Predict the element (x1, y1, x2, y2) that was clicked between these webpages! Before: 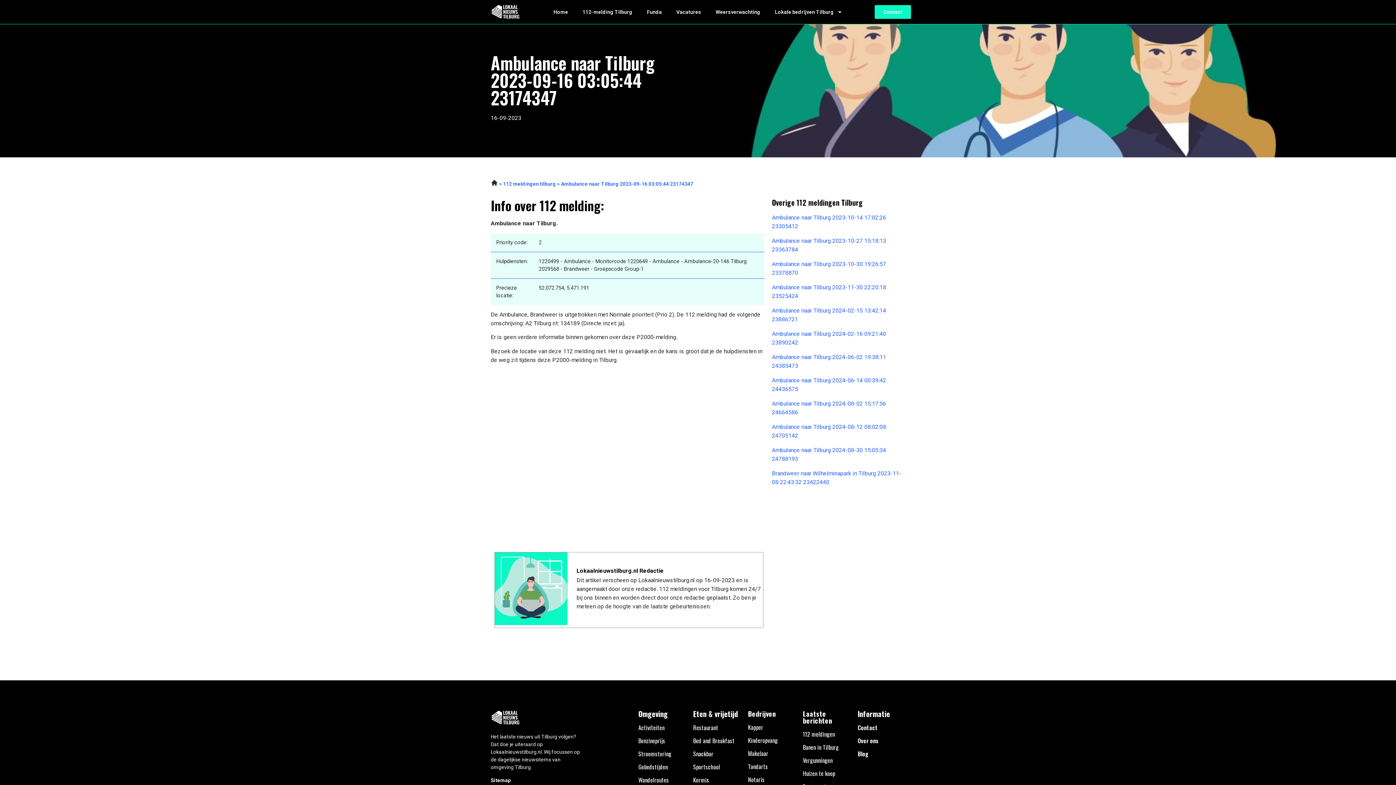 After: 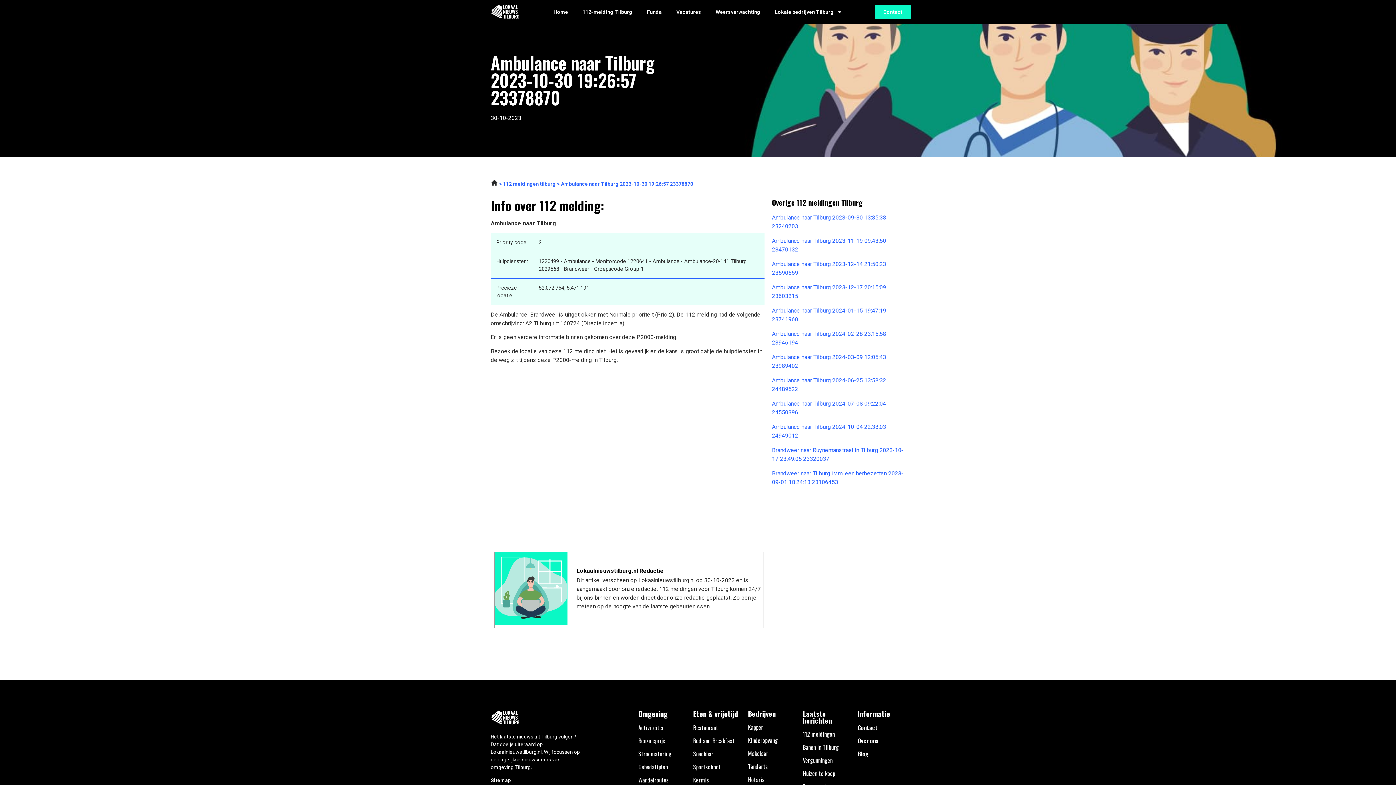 Action: label: Ambulance naar Tilburg 2023-10-30 19:26:57 23378870 bbox: (772, 260, 905, 277)